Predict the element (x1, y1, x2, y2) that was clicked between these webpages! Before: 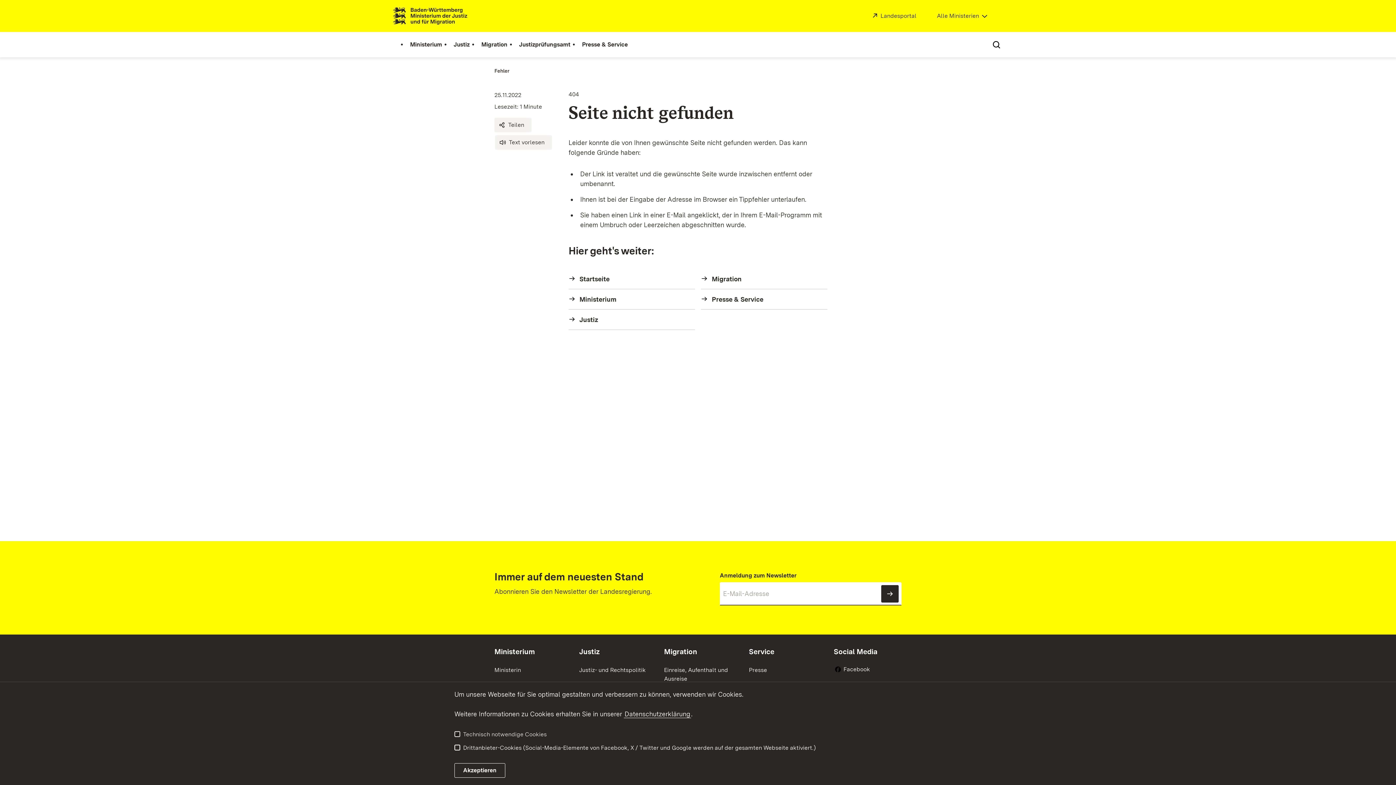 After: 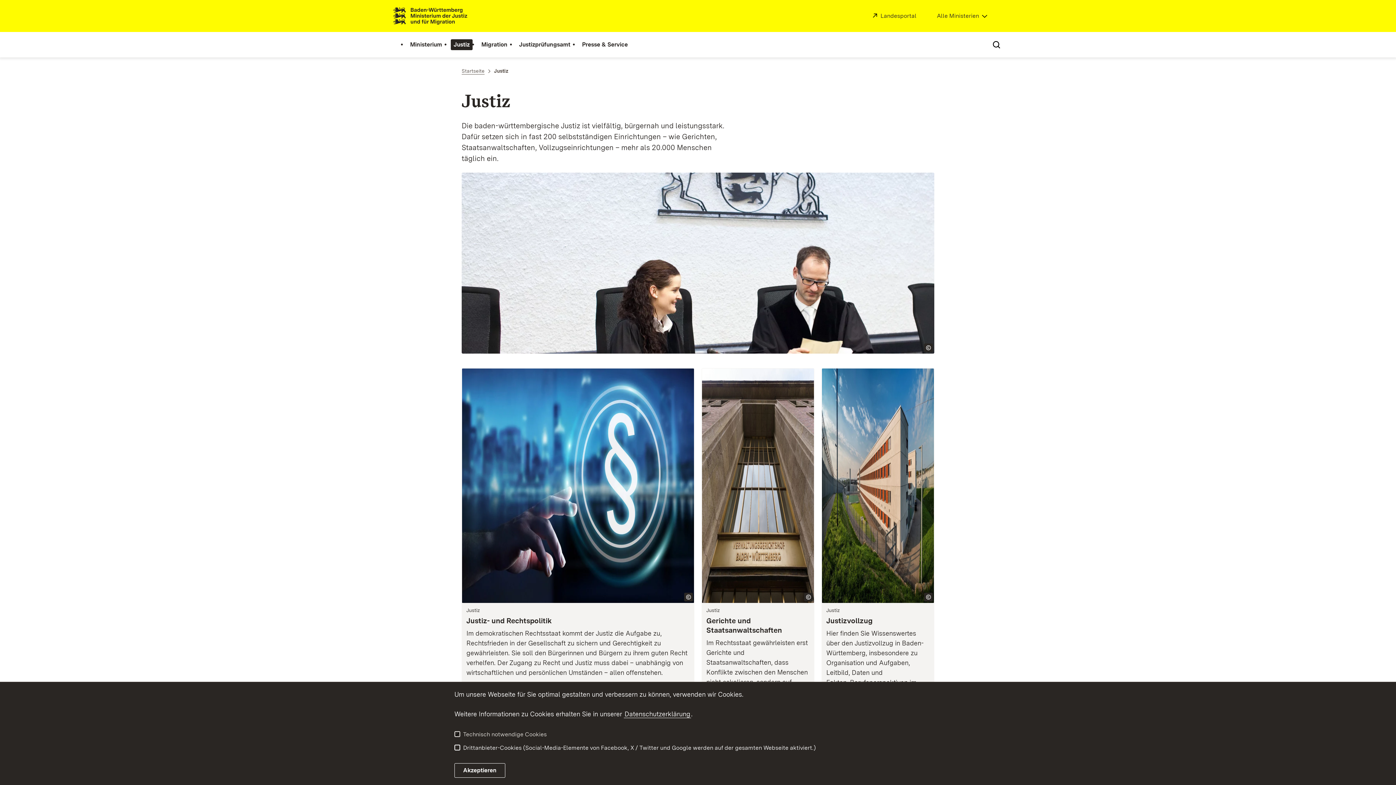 Action: label: Justiz bbox: (568, 315, 695, 324)